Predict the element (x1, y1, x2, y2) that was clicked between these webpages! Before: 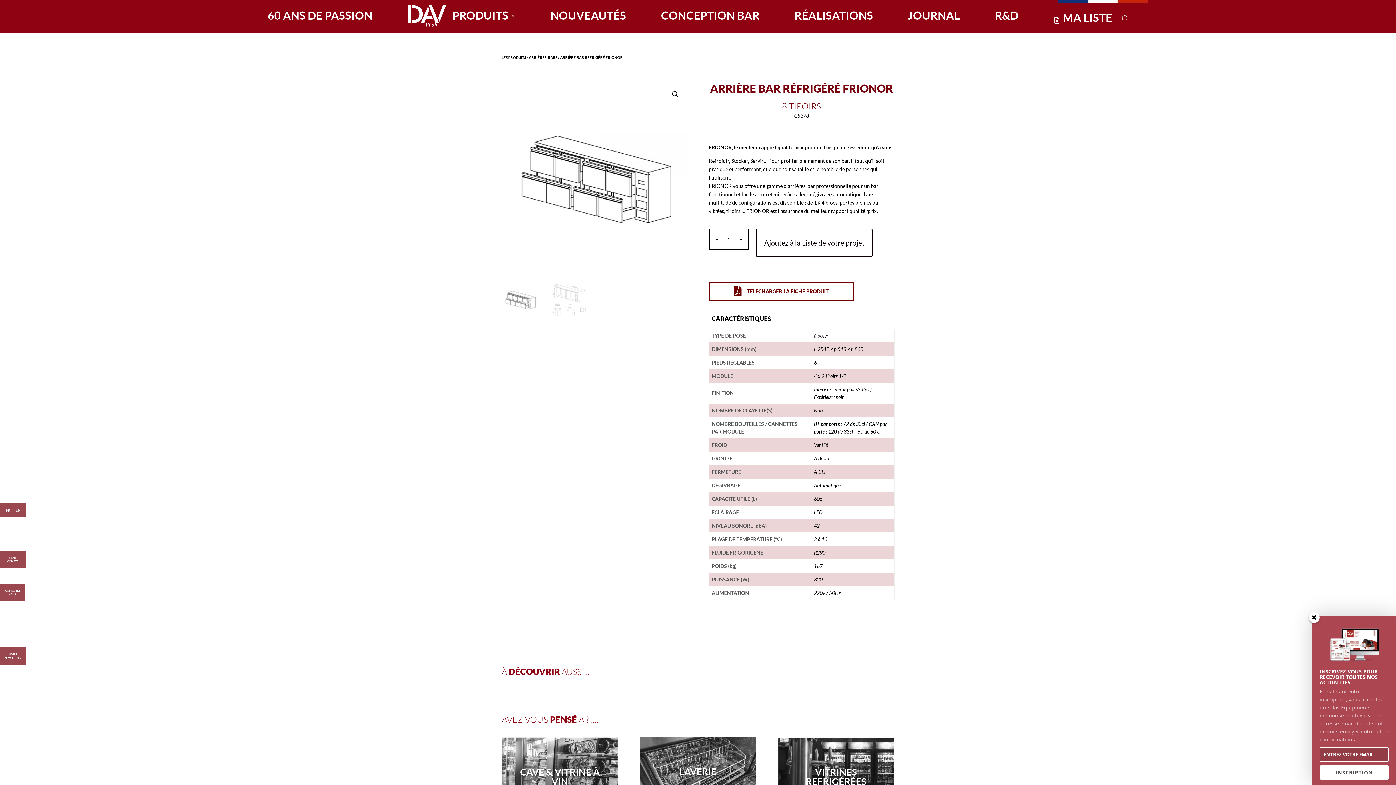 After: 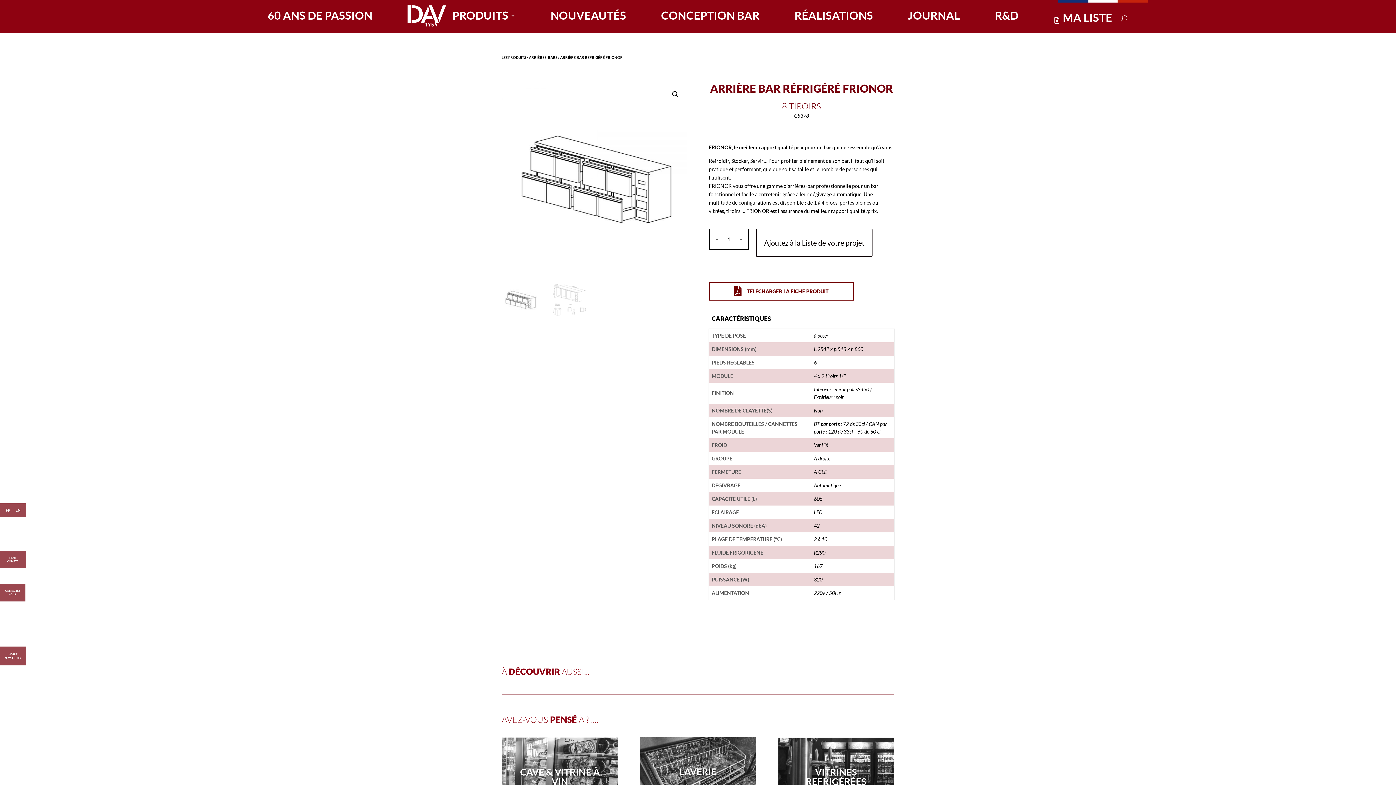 Action: label: FR bbox: (2, 507, 12, 512)